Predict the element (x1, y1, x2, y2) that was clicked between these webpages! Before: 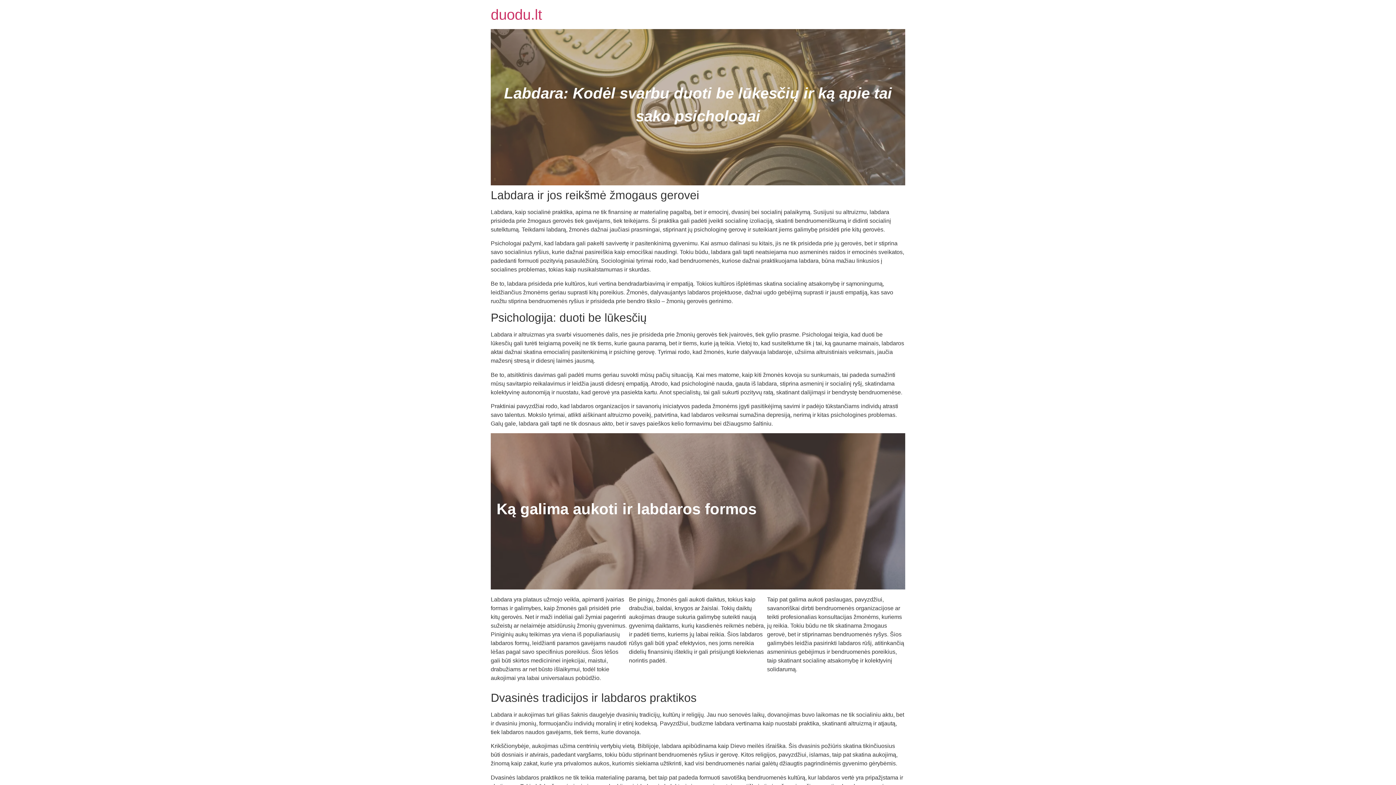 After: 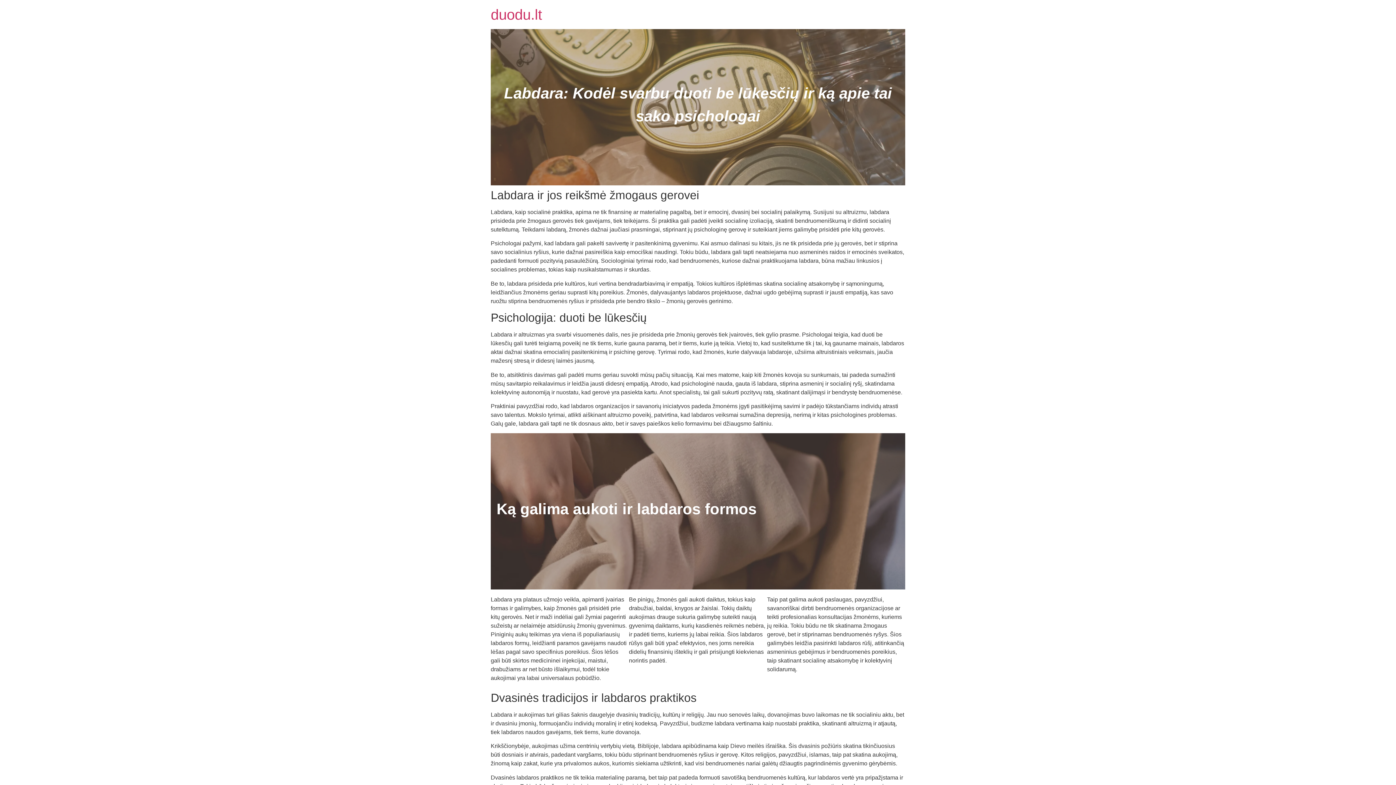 Action: label: duodu.lt bbox: (490, 6, 542, 22)